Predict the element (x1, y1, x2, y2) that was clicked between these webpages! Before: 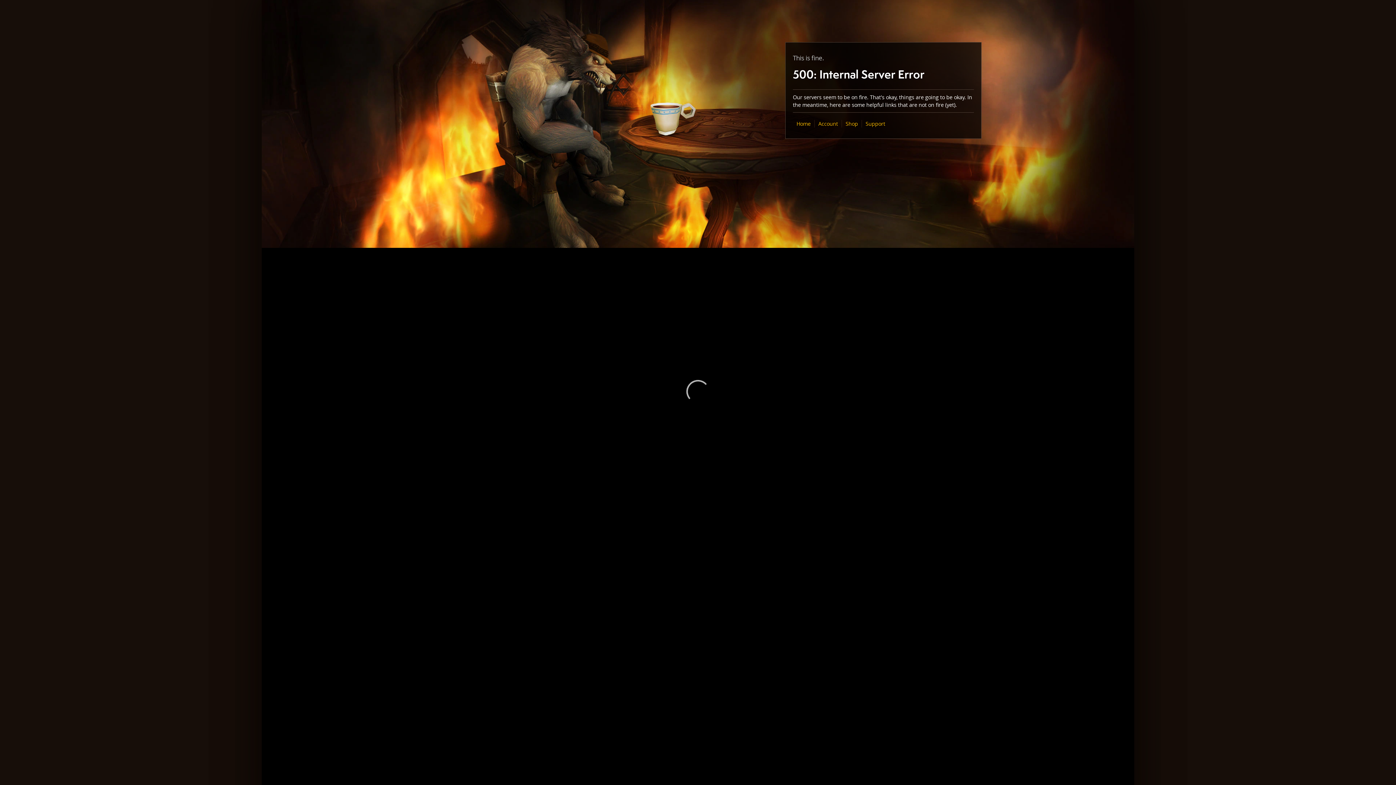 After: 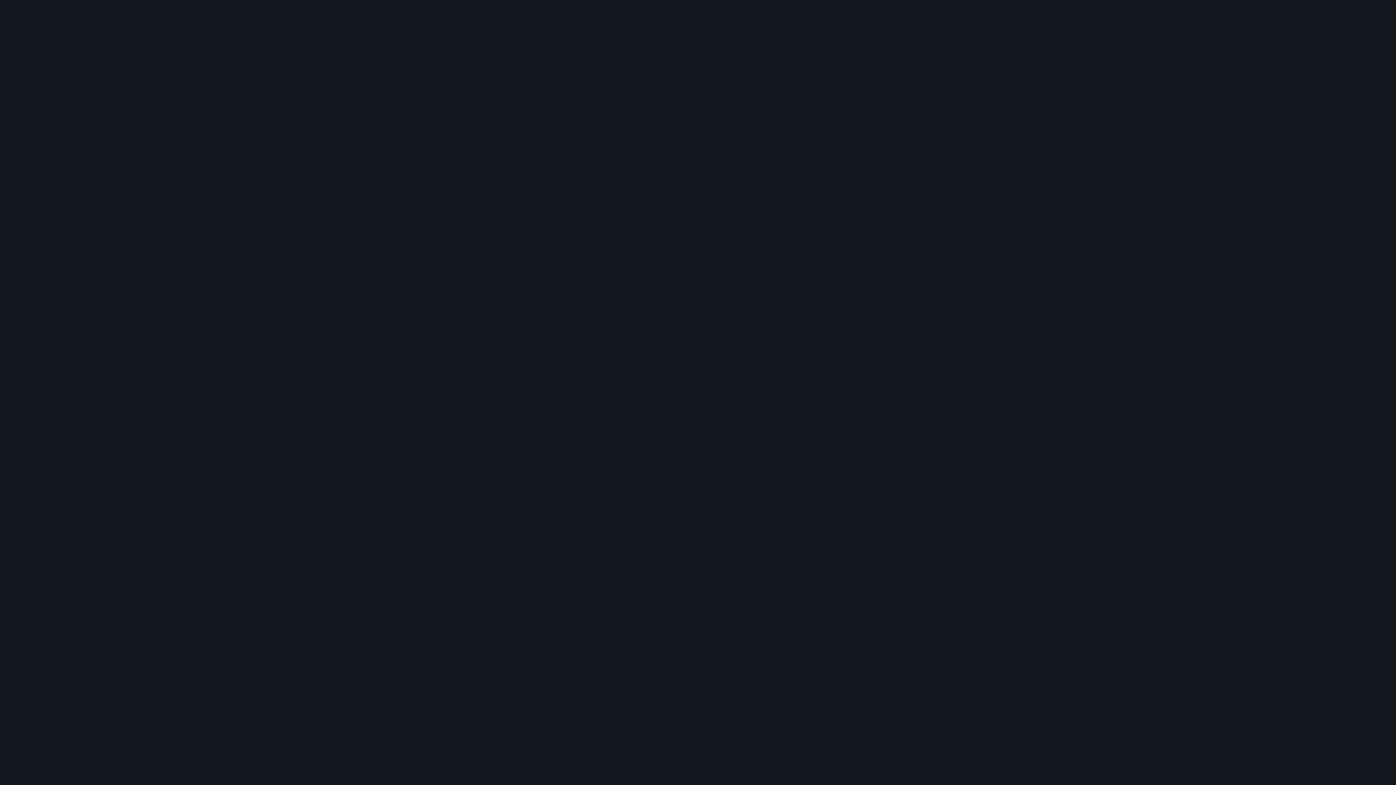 Action: label: Shop bbox: (845, 120, 858, 127)